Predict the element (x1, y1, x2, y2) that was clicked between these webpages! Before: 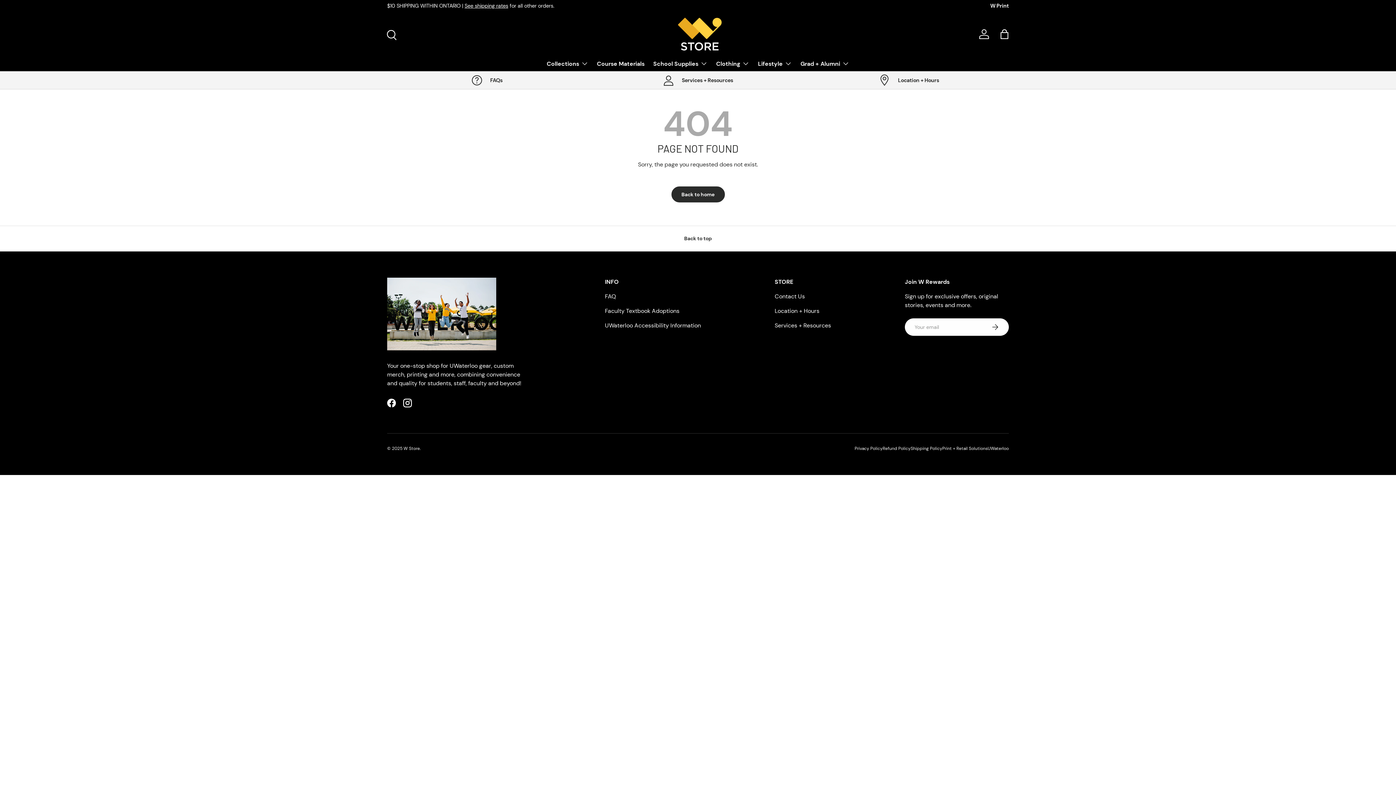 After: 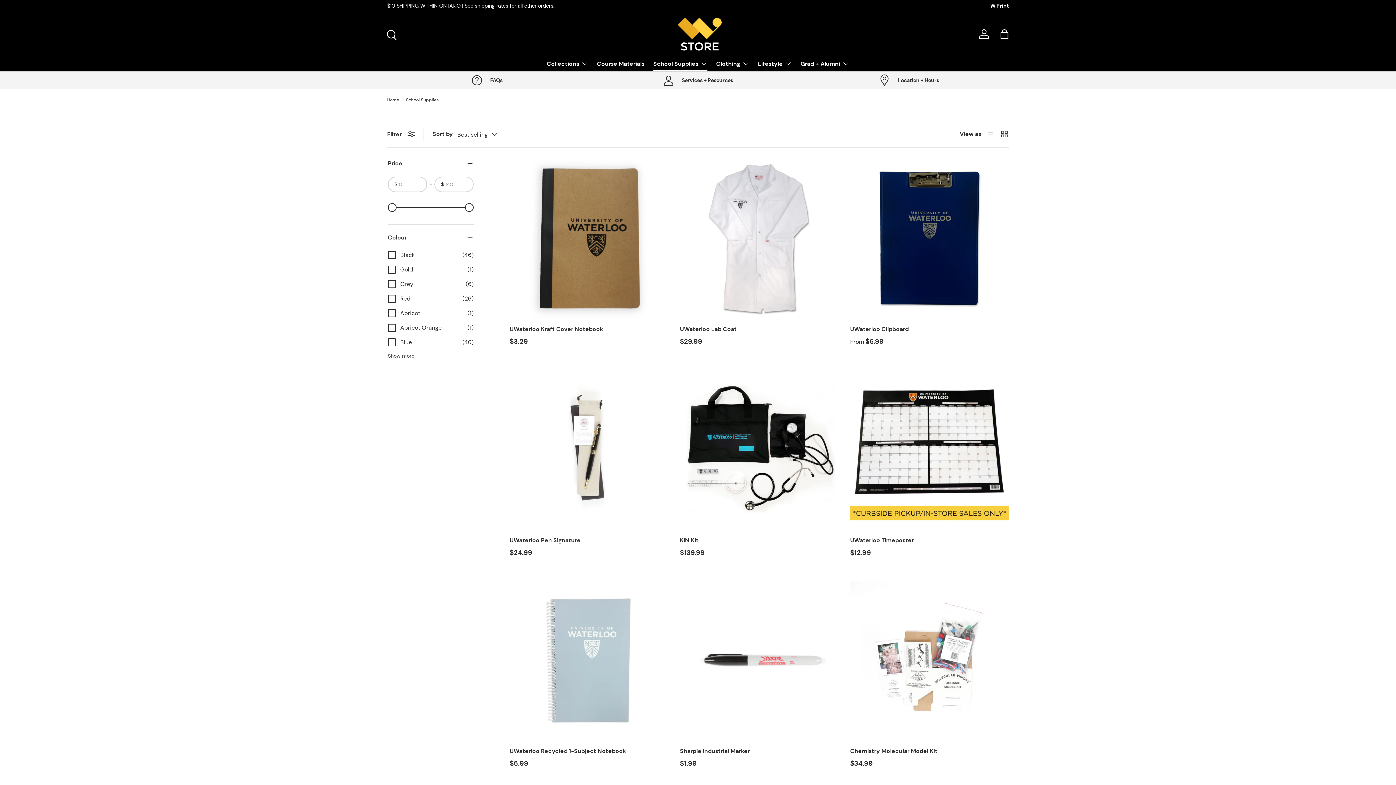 Action: bbox: (653, 56, 707, 70) label: School Supplies